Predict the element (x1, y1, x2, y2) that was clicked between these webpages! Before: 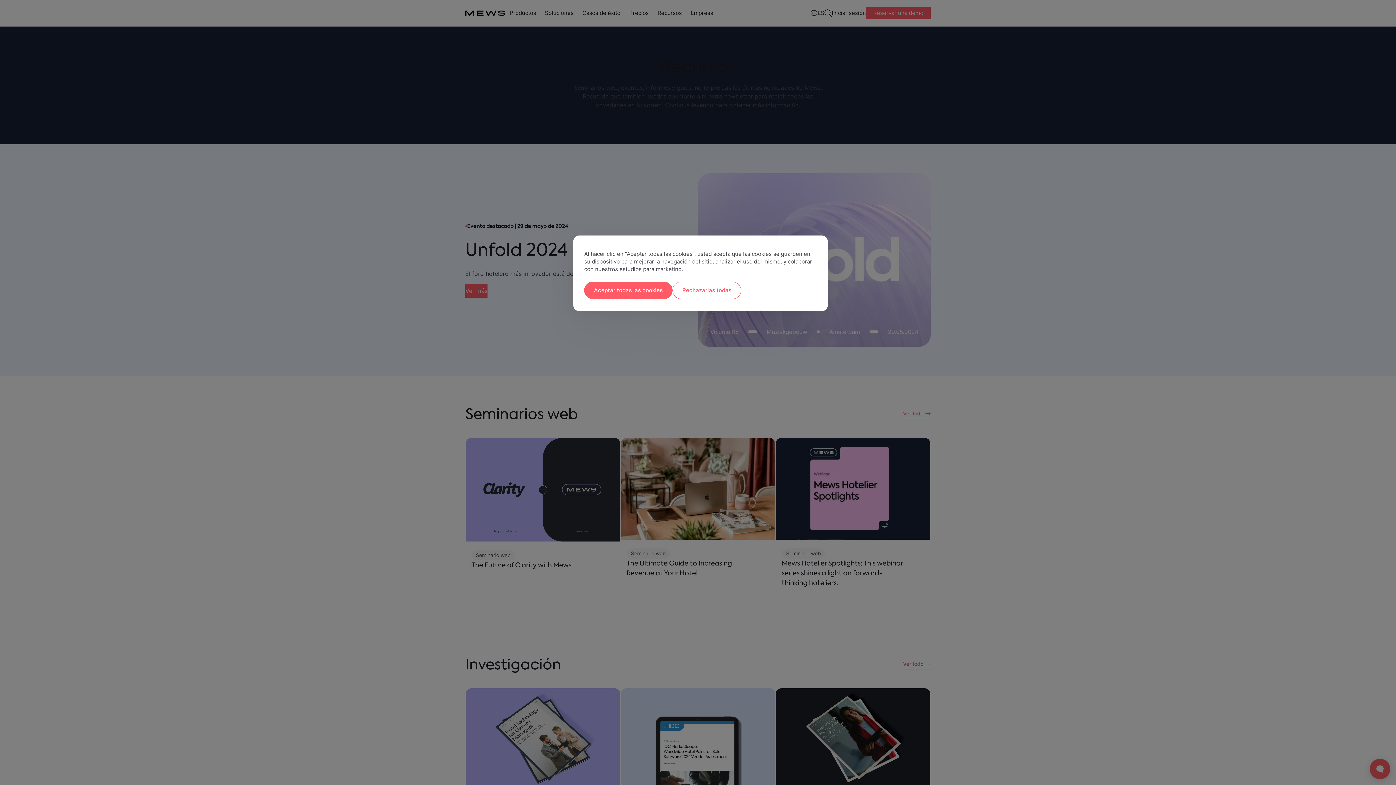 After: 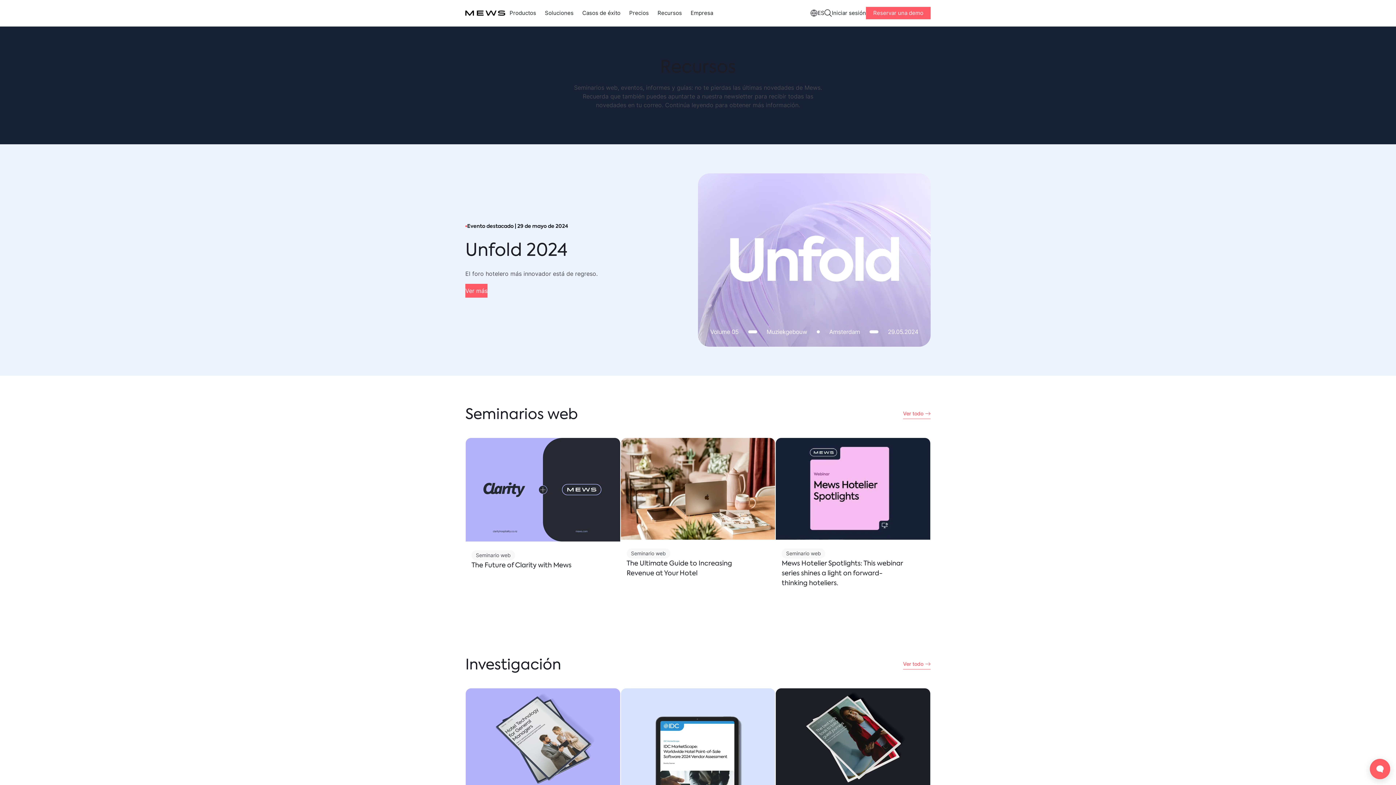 Action: bbox: (584, 281, 672, 299) label: Aceptar todas las cookies